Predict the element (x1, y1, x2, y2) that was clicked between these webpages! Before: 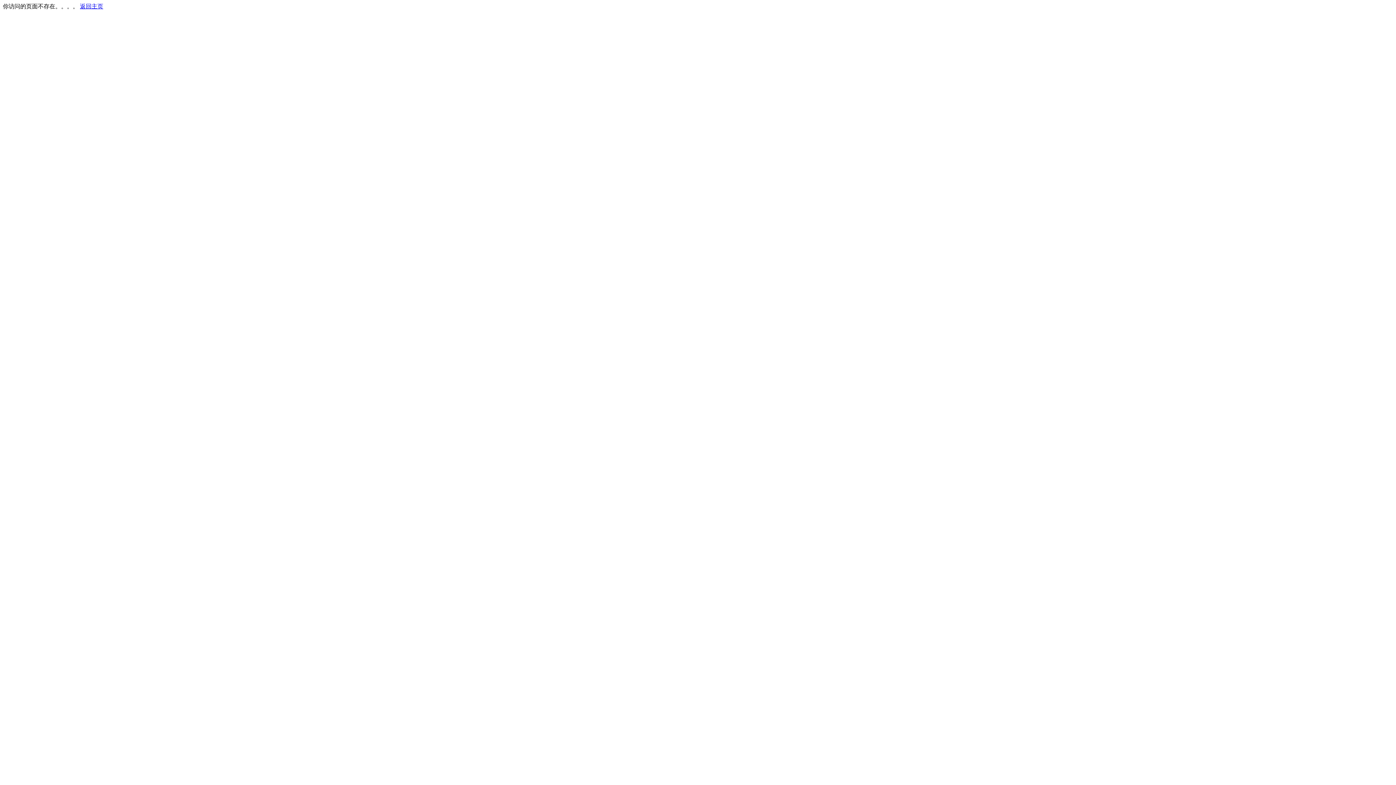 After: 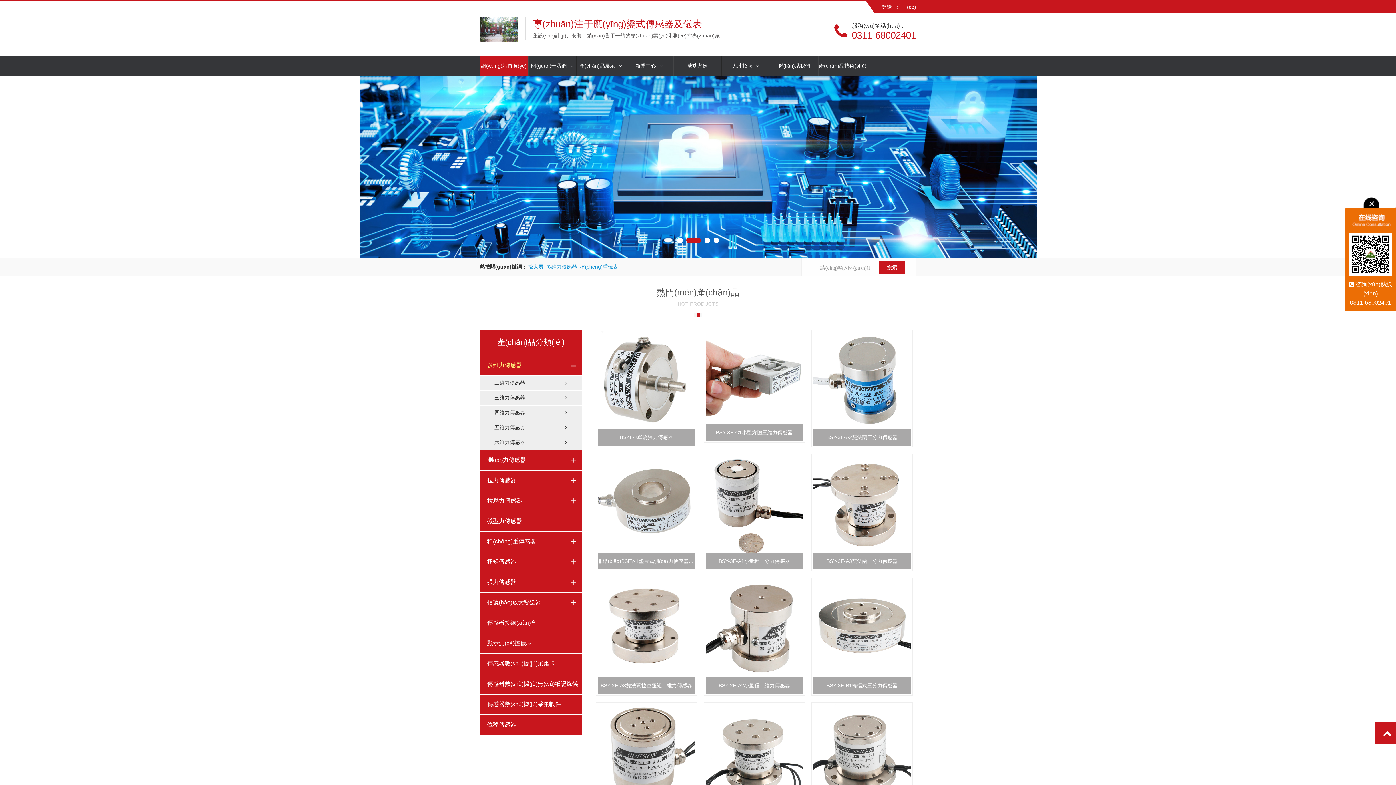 Action: bbox: (80, 3, 103, 9) label: 返回主页